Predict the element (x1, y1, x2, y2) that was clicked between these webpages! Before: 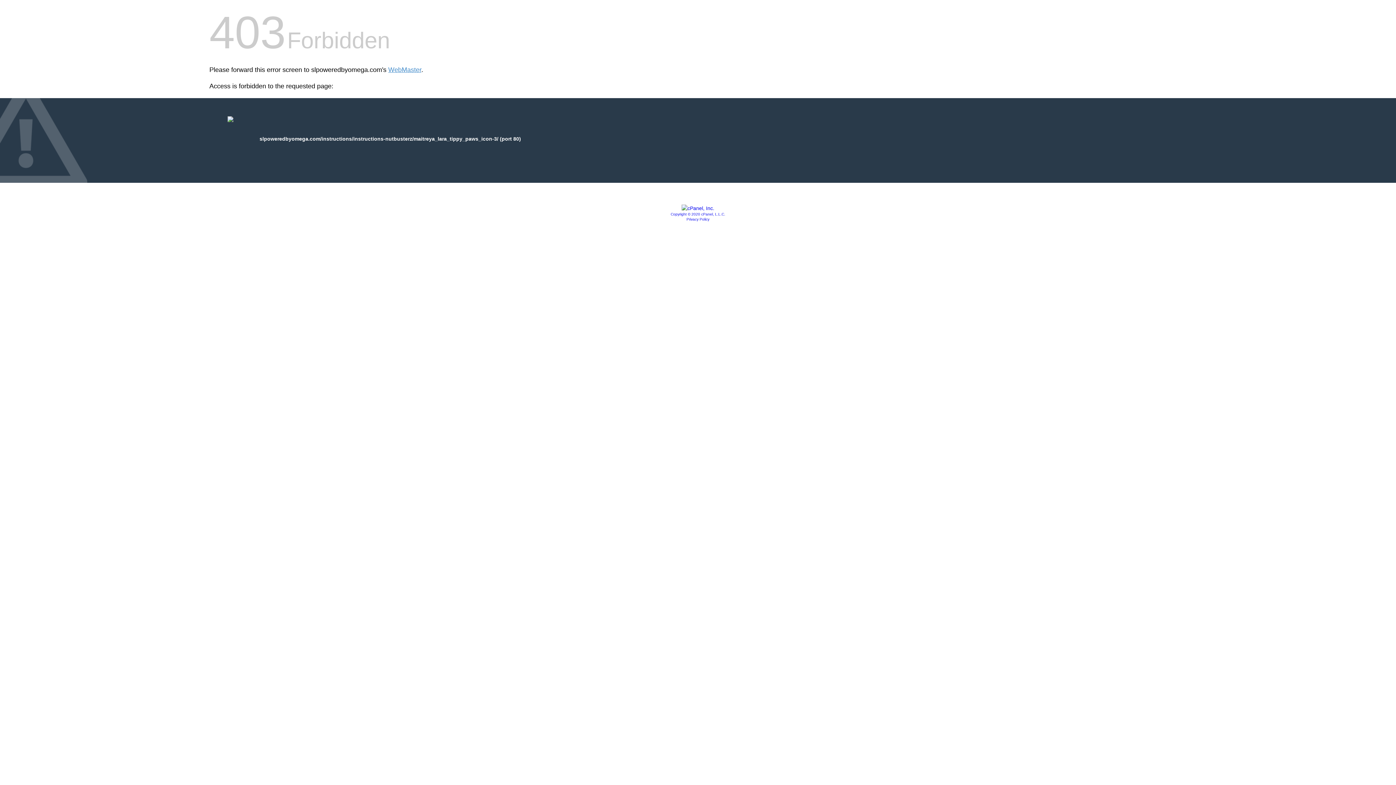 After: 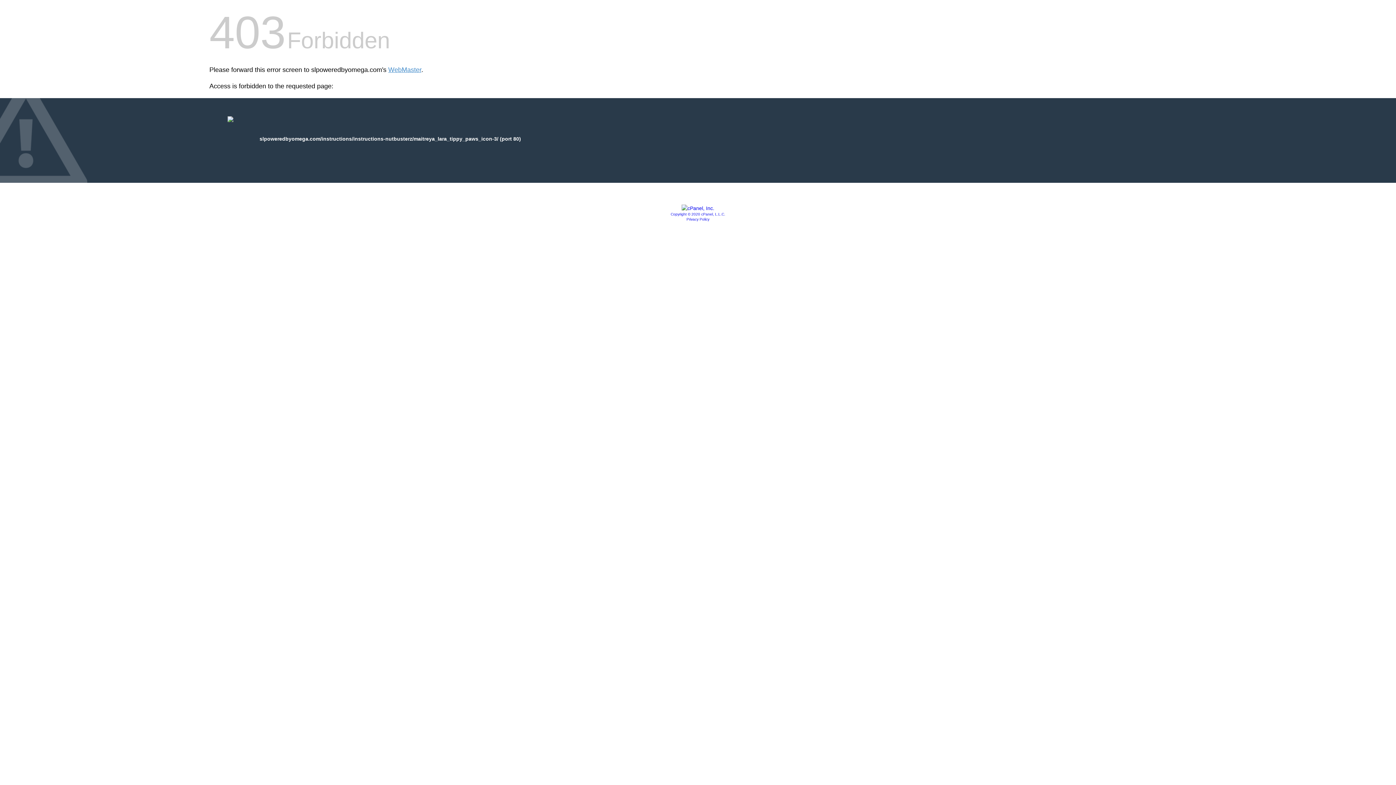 Action: bbox: (681, 205, 714, 211)